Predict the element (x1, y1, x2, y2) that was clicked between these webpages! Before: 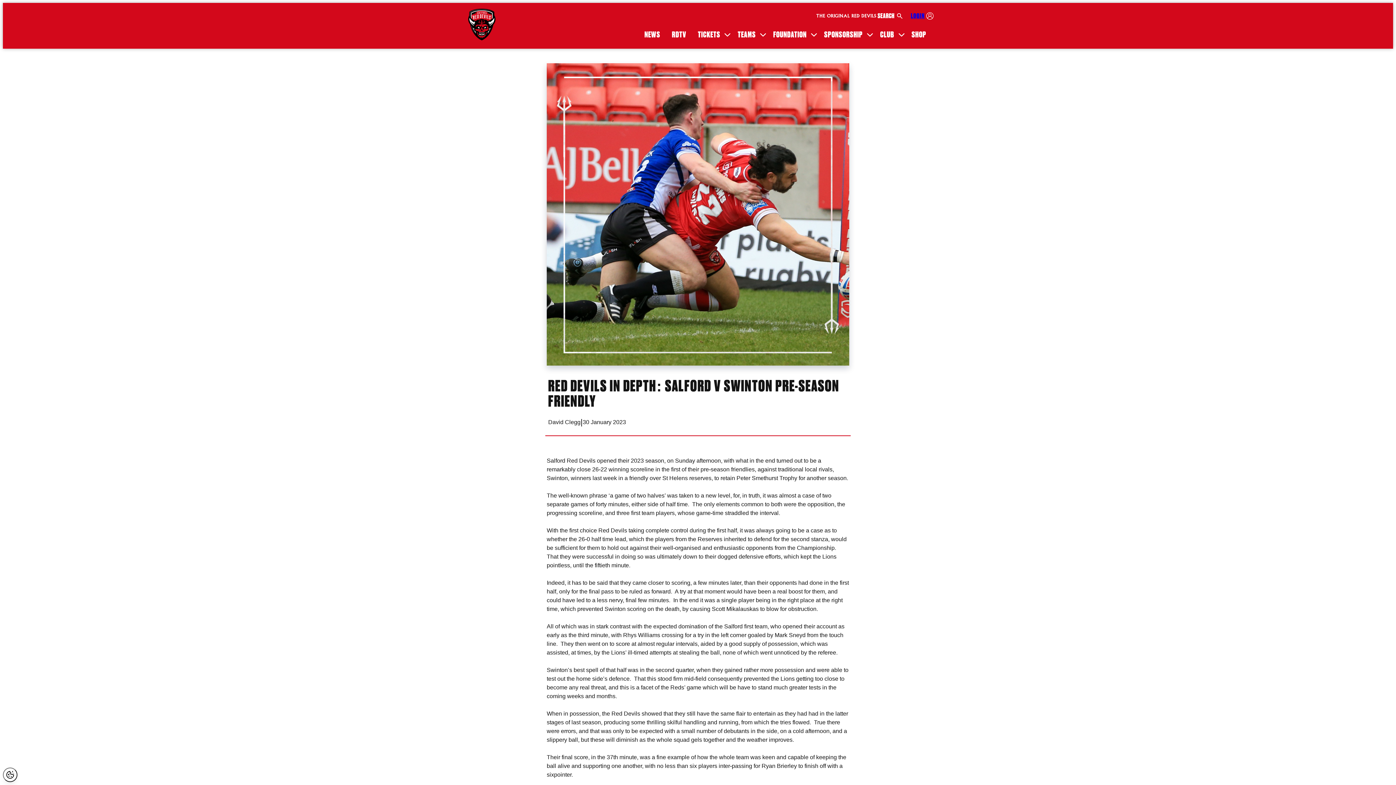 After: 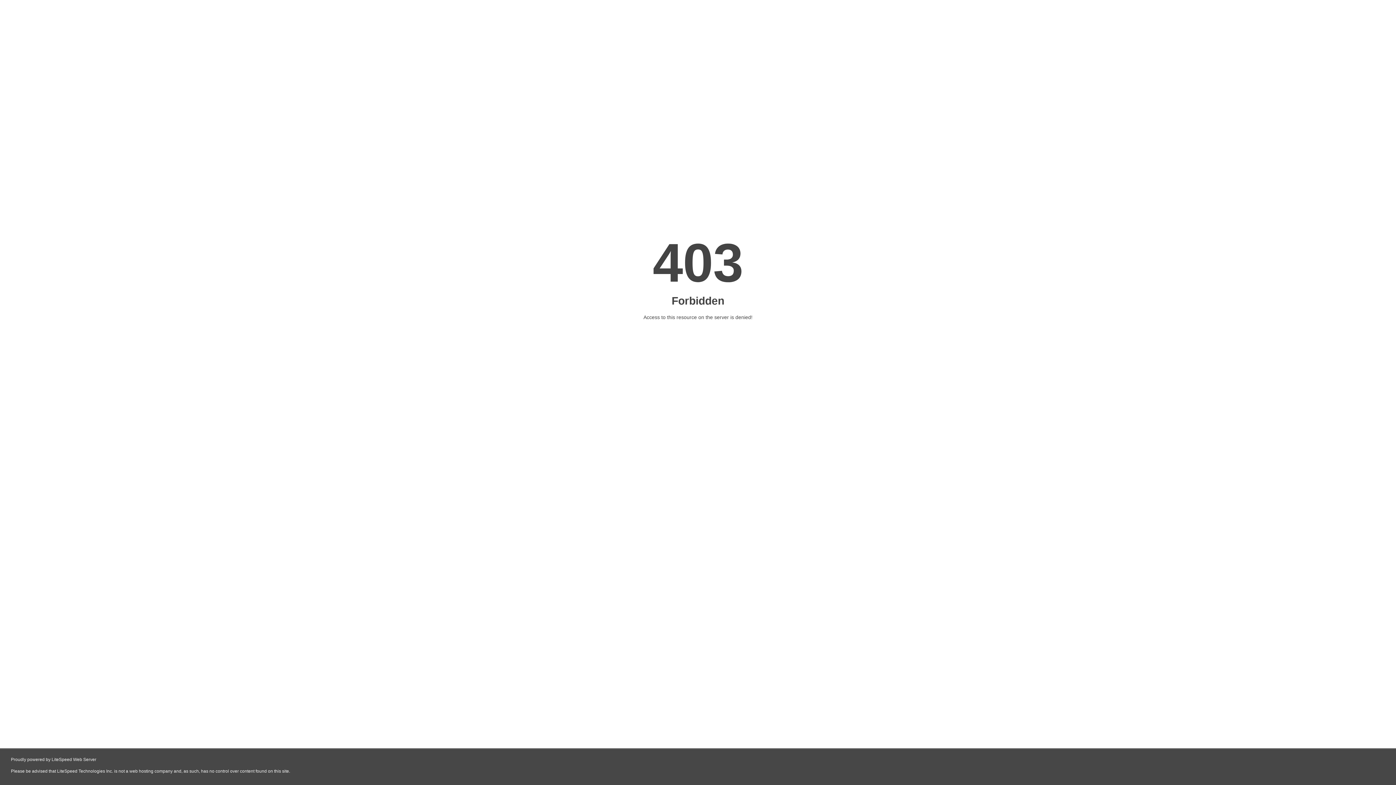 Action: label: RDTV bbox: (667, 22, 690, 48)